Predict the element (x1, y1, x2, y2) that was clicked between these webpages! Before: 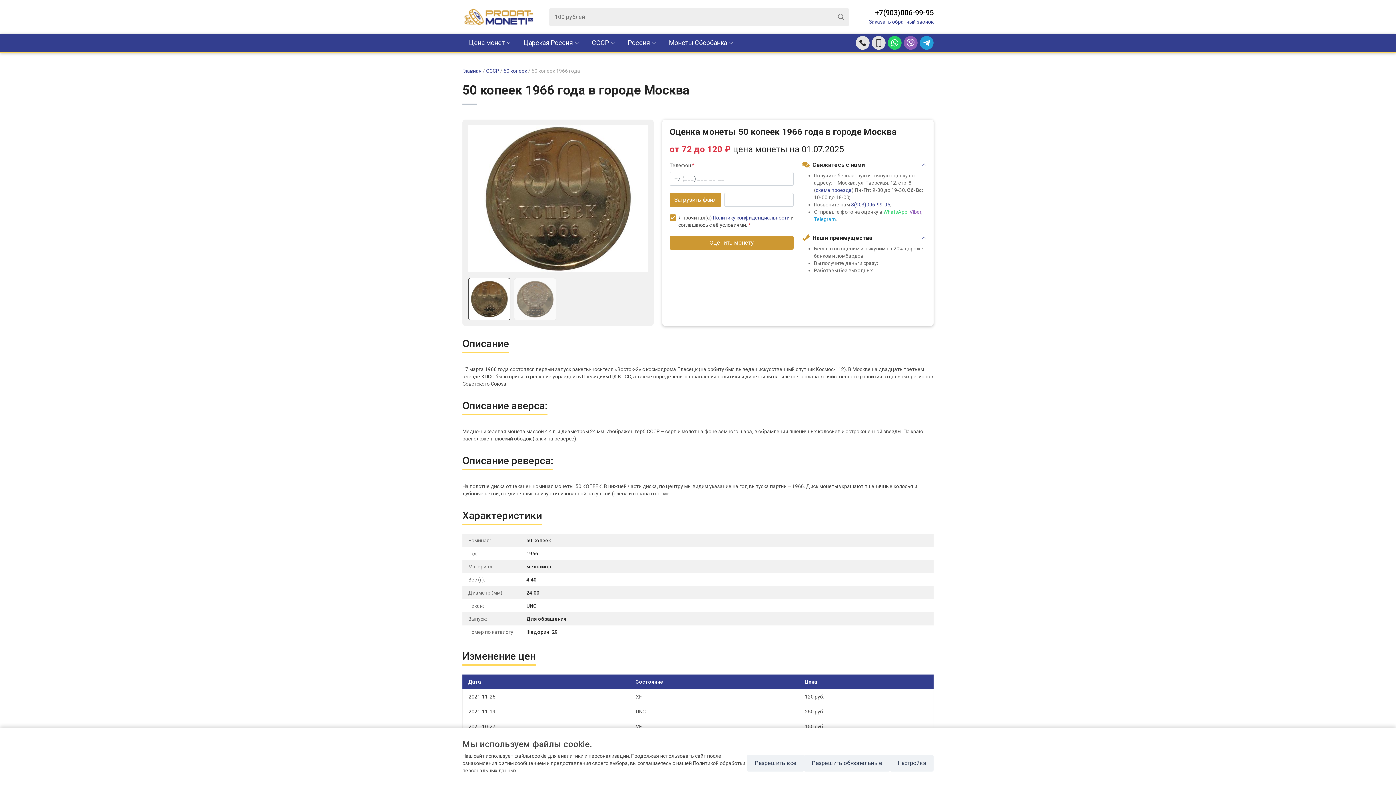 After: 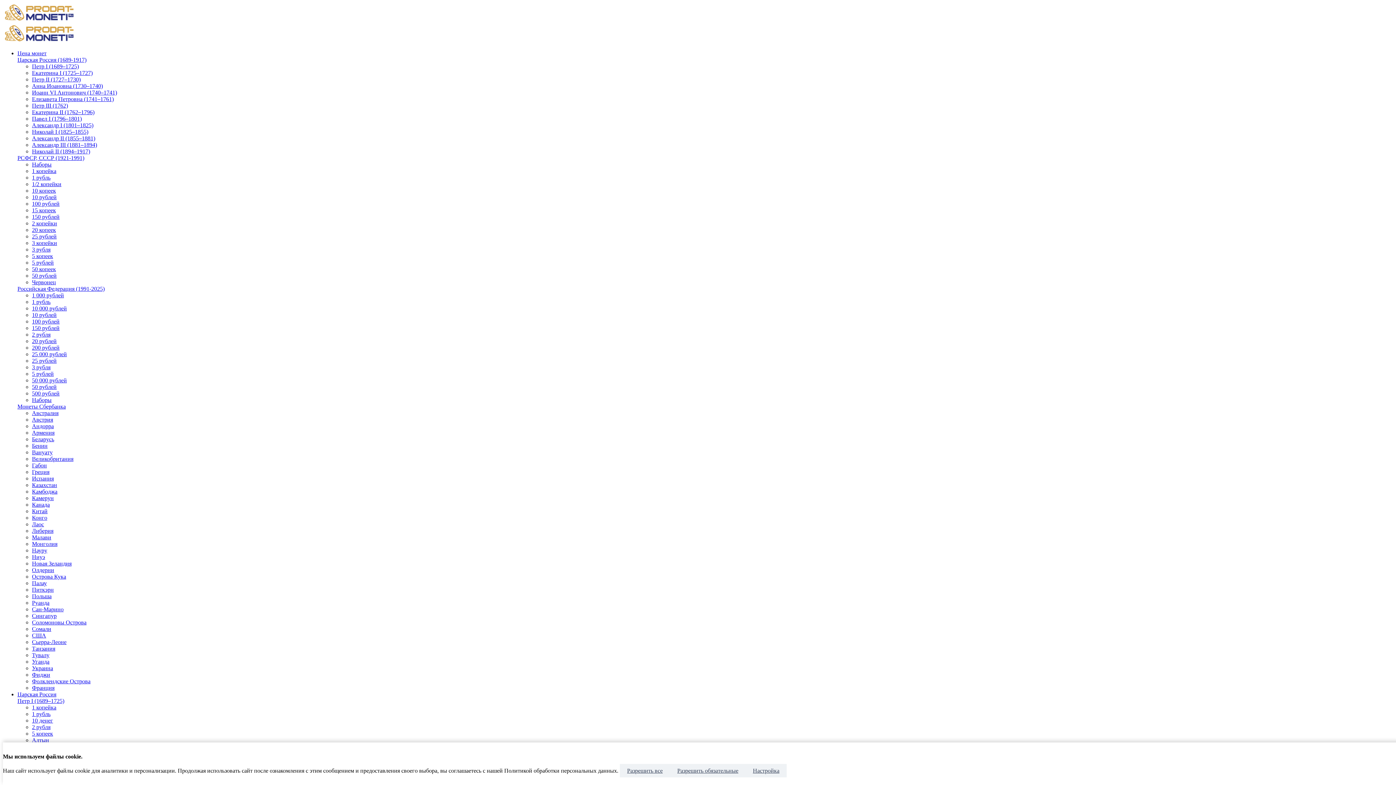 Action: bbox: (462, 68, 482, 73) label: Главная 